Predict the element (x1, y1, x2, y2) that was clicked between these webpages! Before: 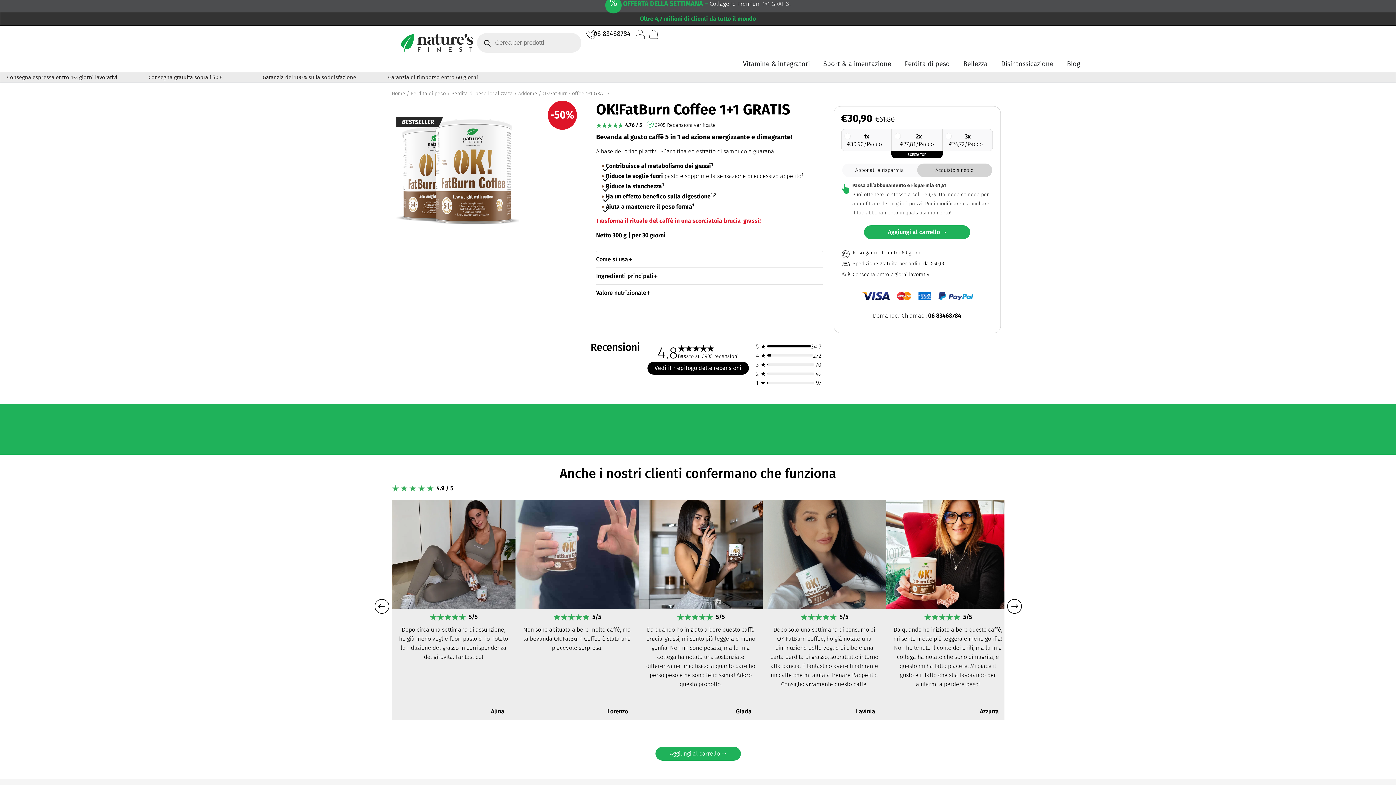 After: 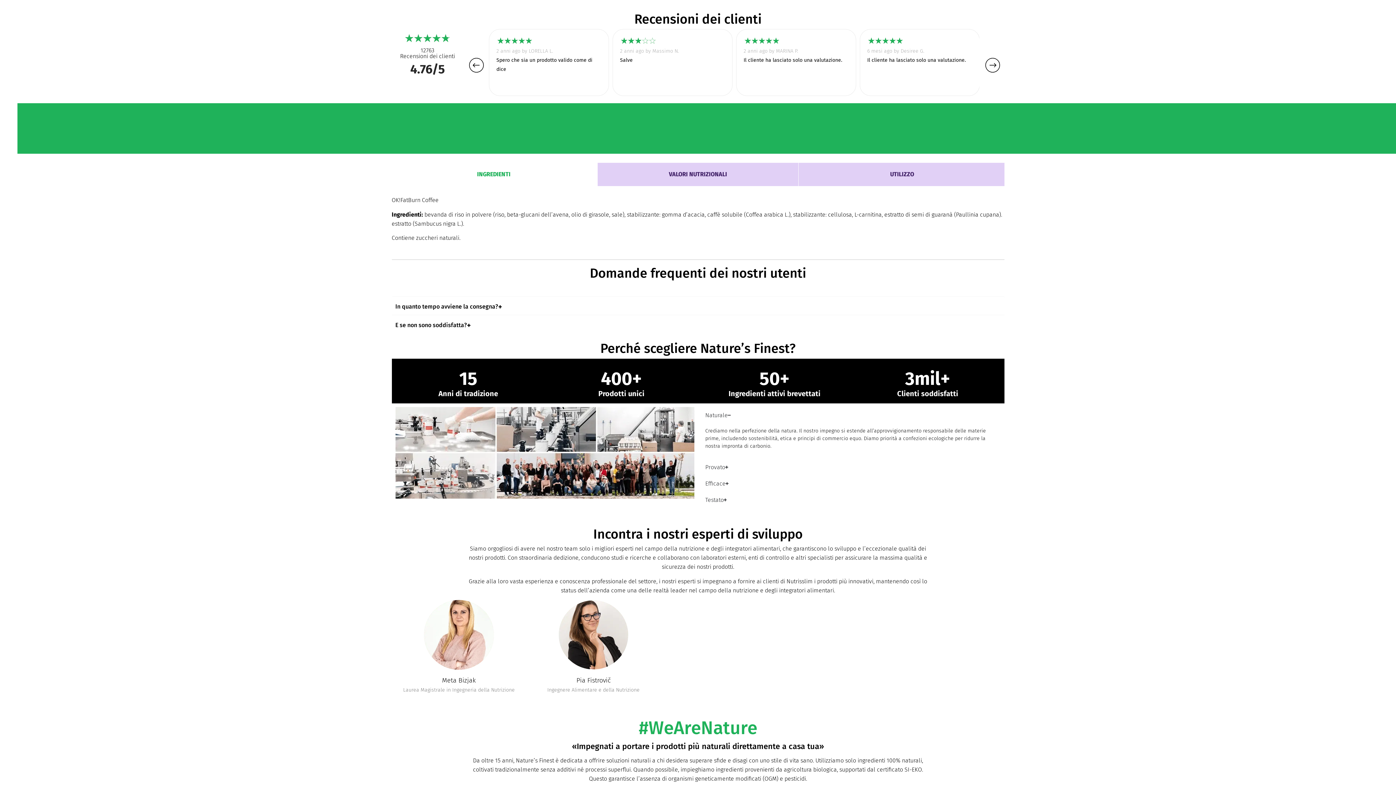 Action: bbox: (647, 361, 748, 374) label: Vedi il riepilogo delle recensioni